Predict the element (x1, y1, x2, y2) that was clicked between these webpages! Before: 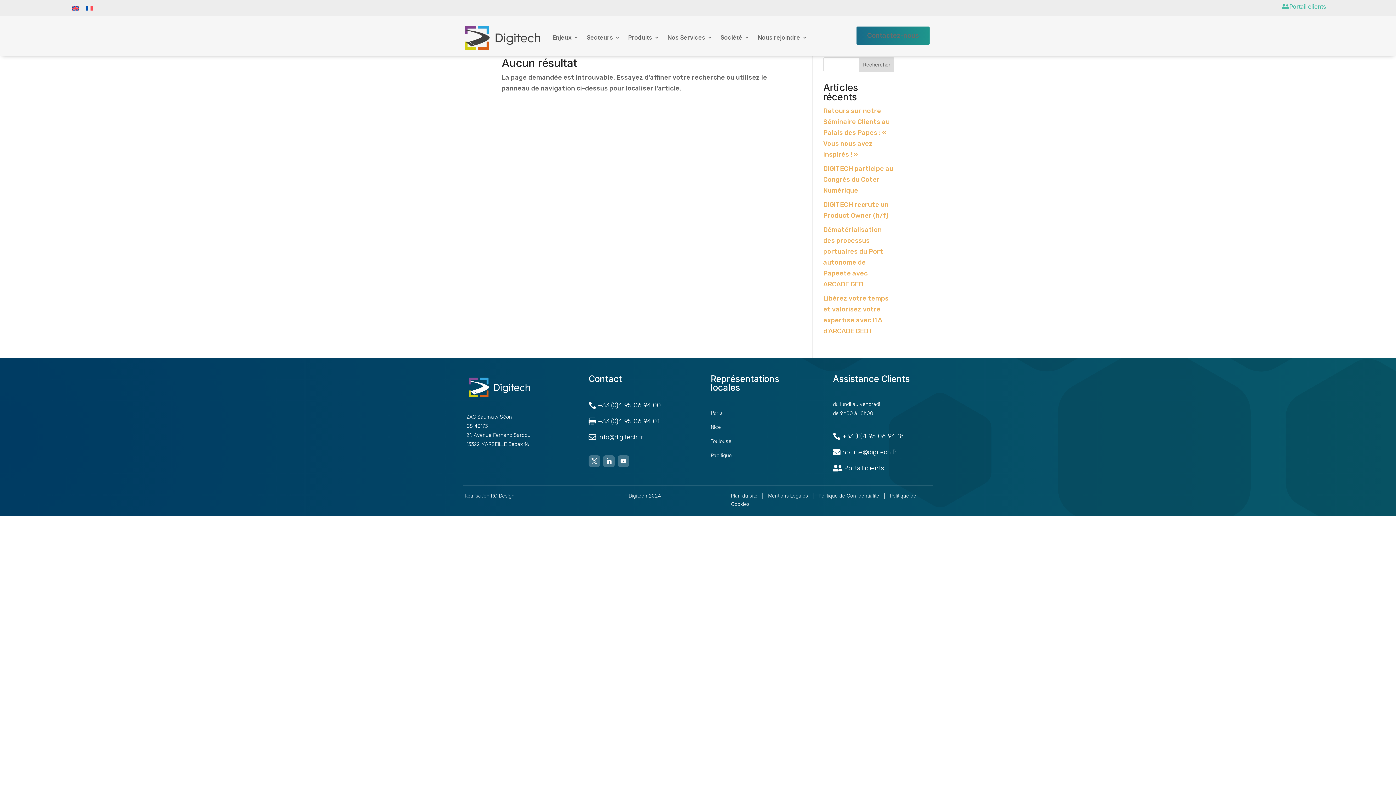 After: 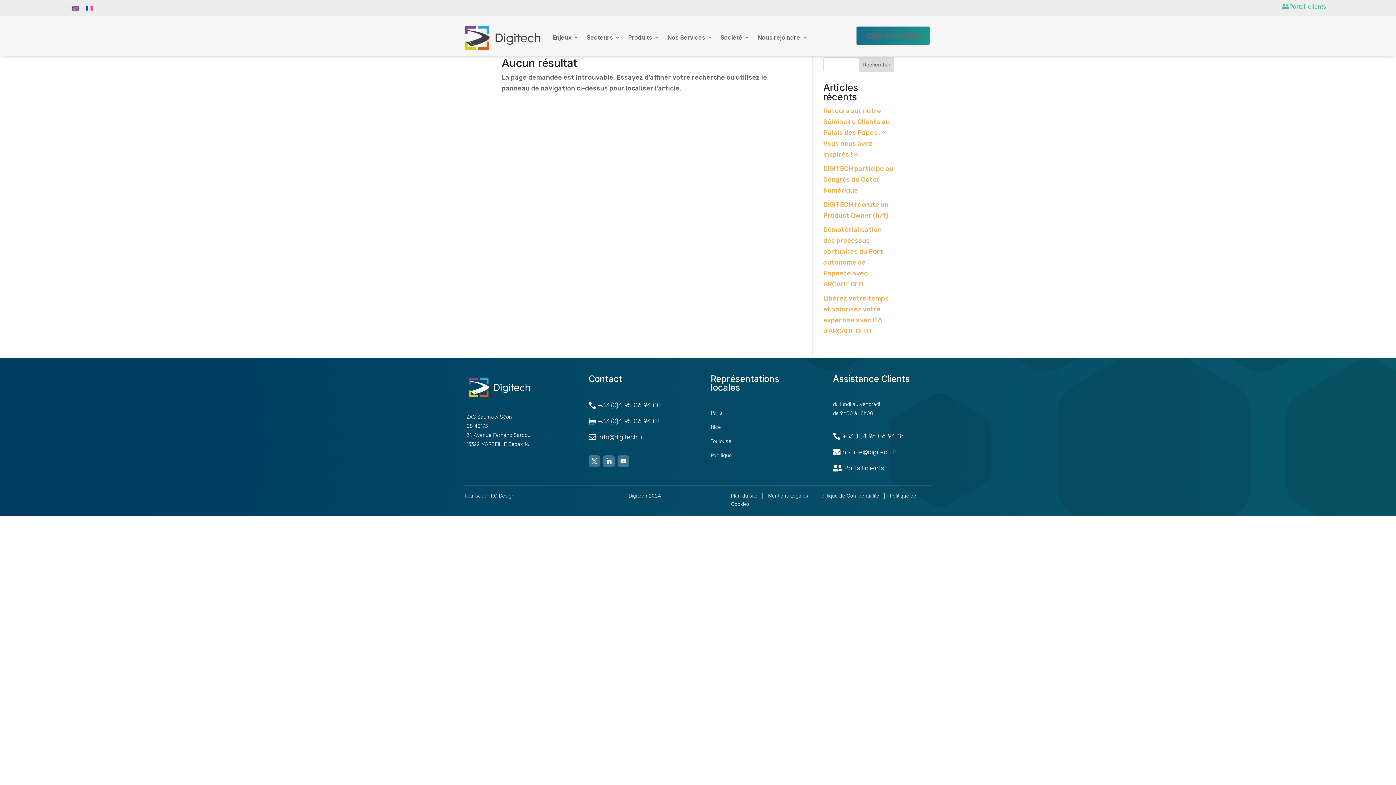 Action: bbox: (588, 432, 643, 442) label: 
info@digitech.fr